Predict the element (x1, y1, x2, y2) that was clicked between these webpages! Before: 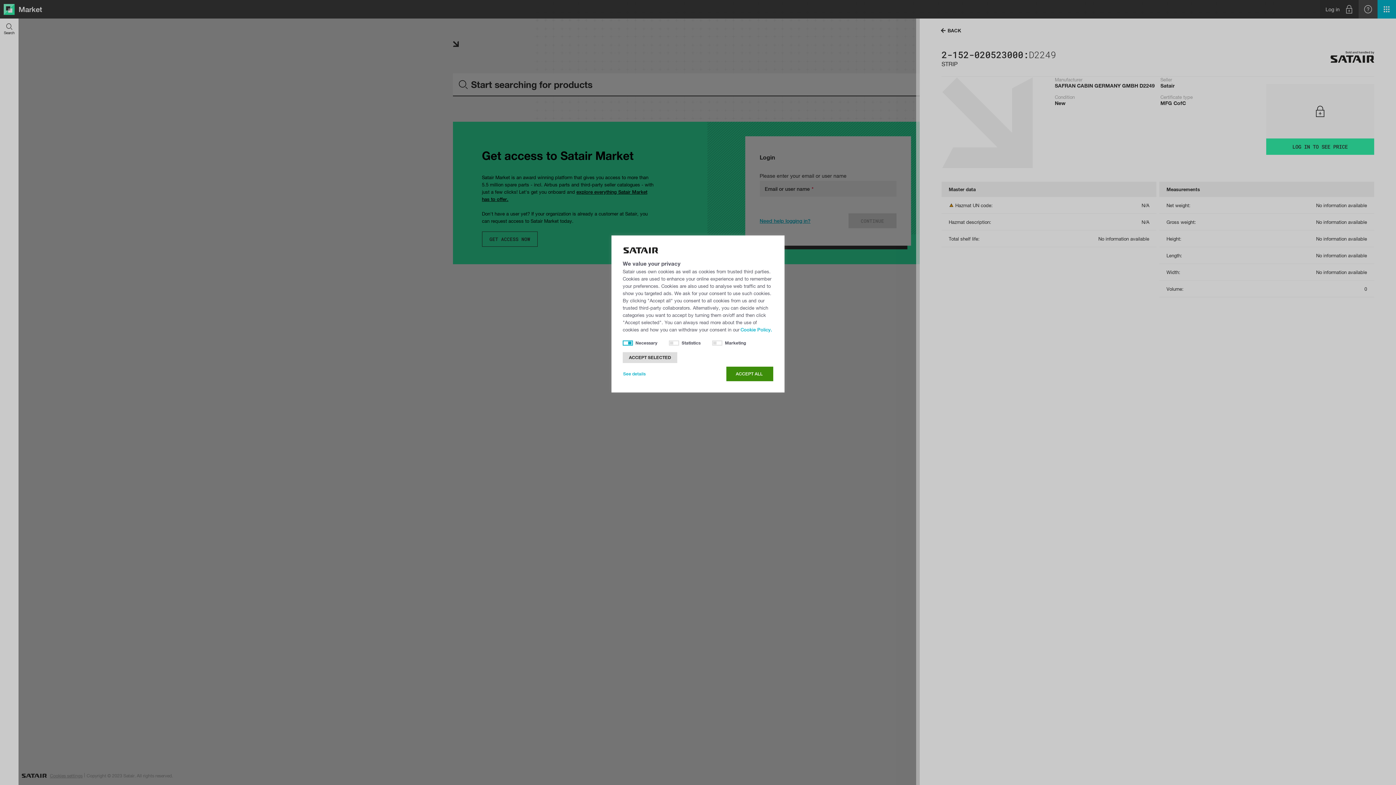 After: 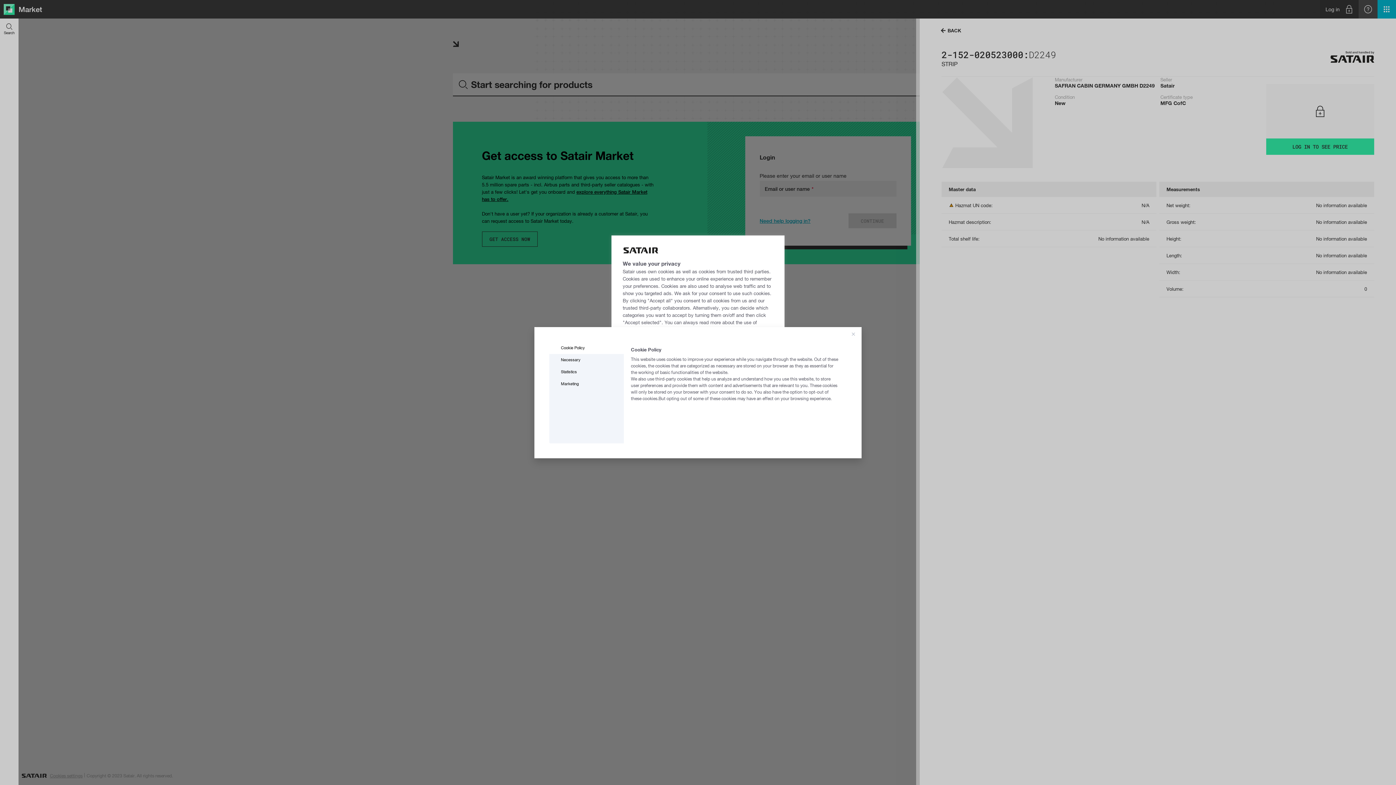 Action: bbox: (622, 366, 652, 381) label: See details